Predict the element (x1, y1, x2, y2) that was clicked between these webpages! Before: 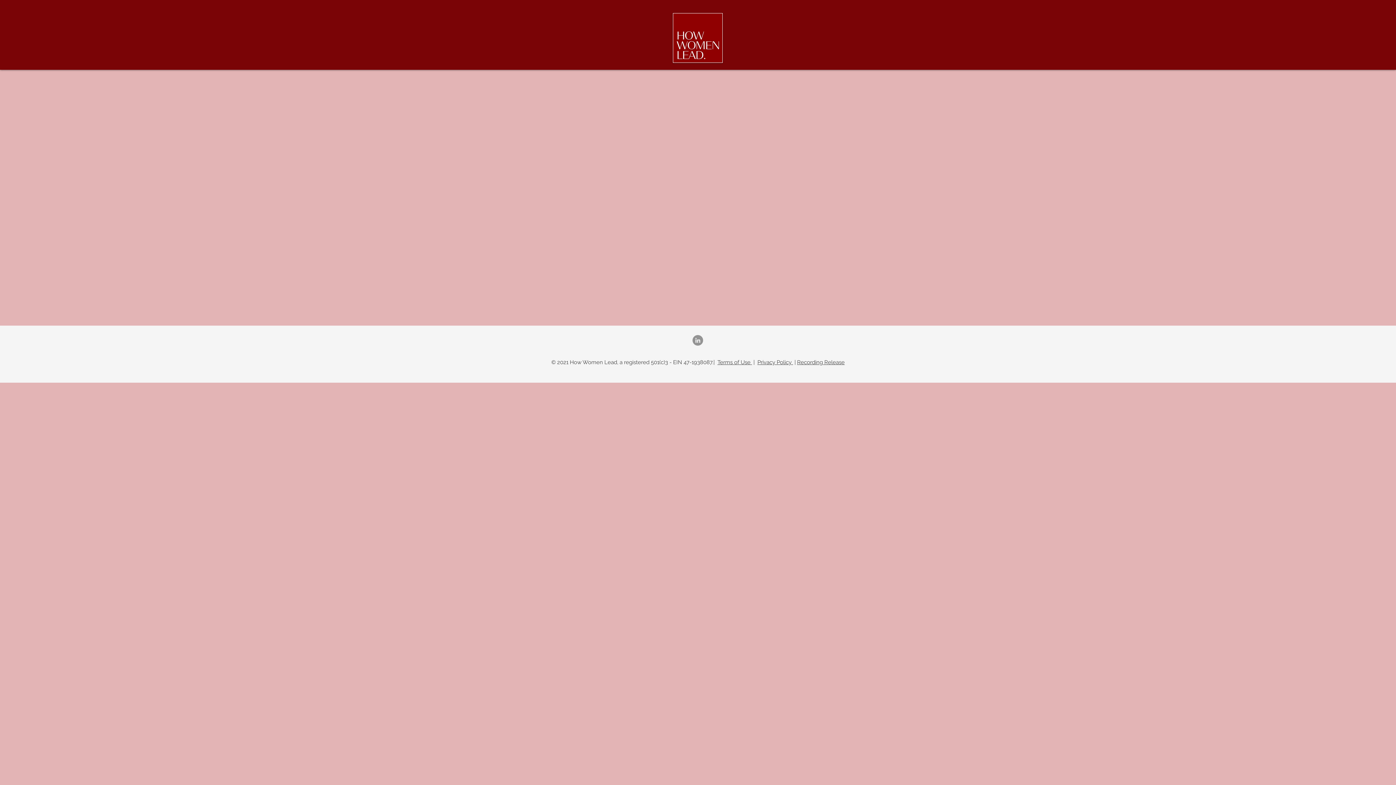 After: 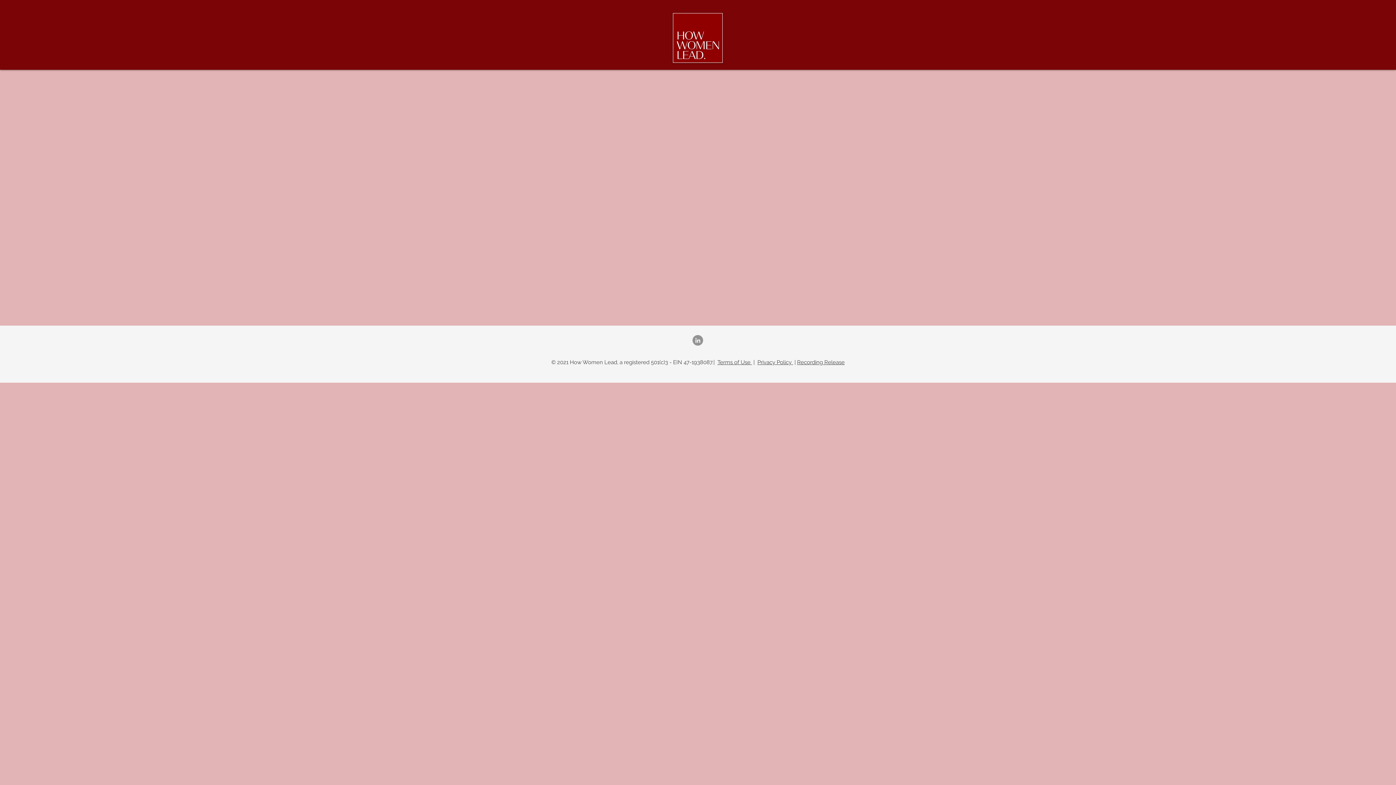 Action: bbox: (797, 360, 844, 365) label: Recording Release